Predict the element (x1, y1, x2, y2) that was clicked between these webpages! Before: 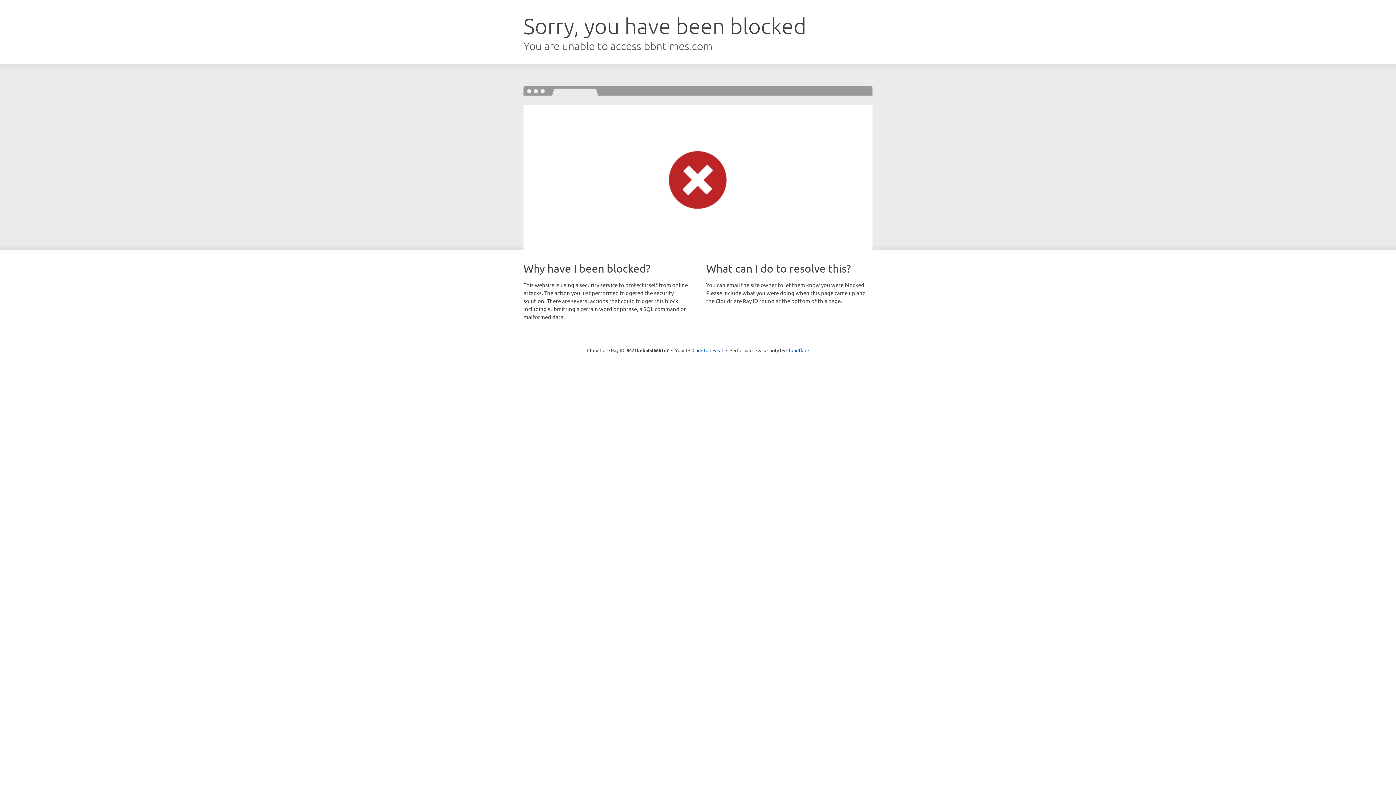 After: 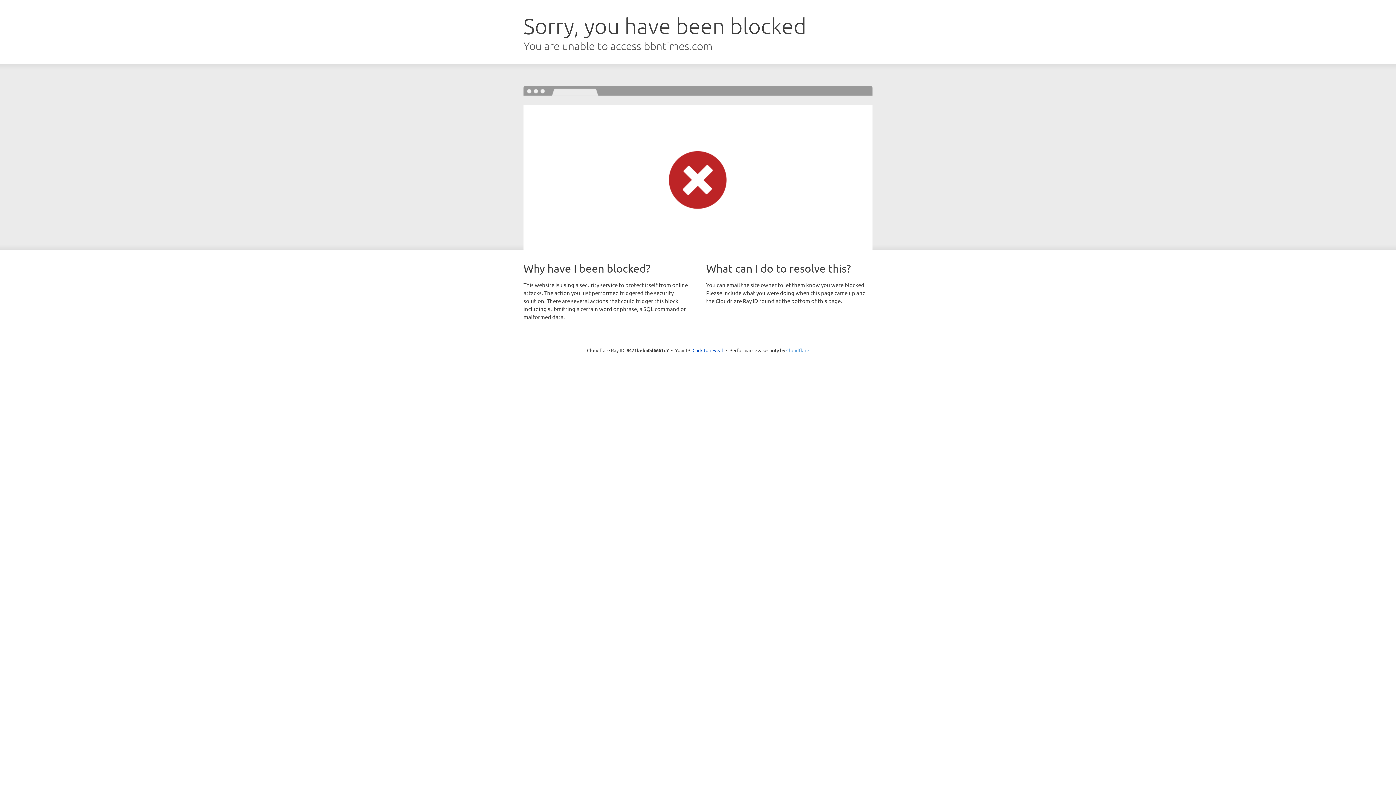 Action: label: Cloudflare bbox: (786, 347, 809, 353)